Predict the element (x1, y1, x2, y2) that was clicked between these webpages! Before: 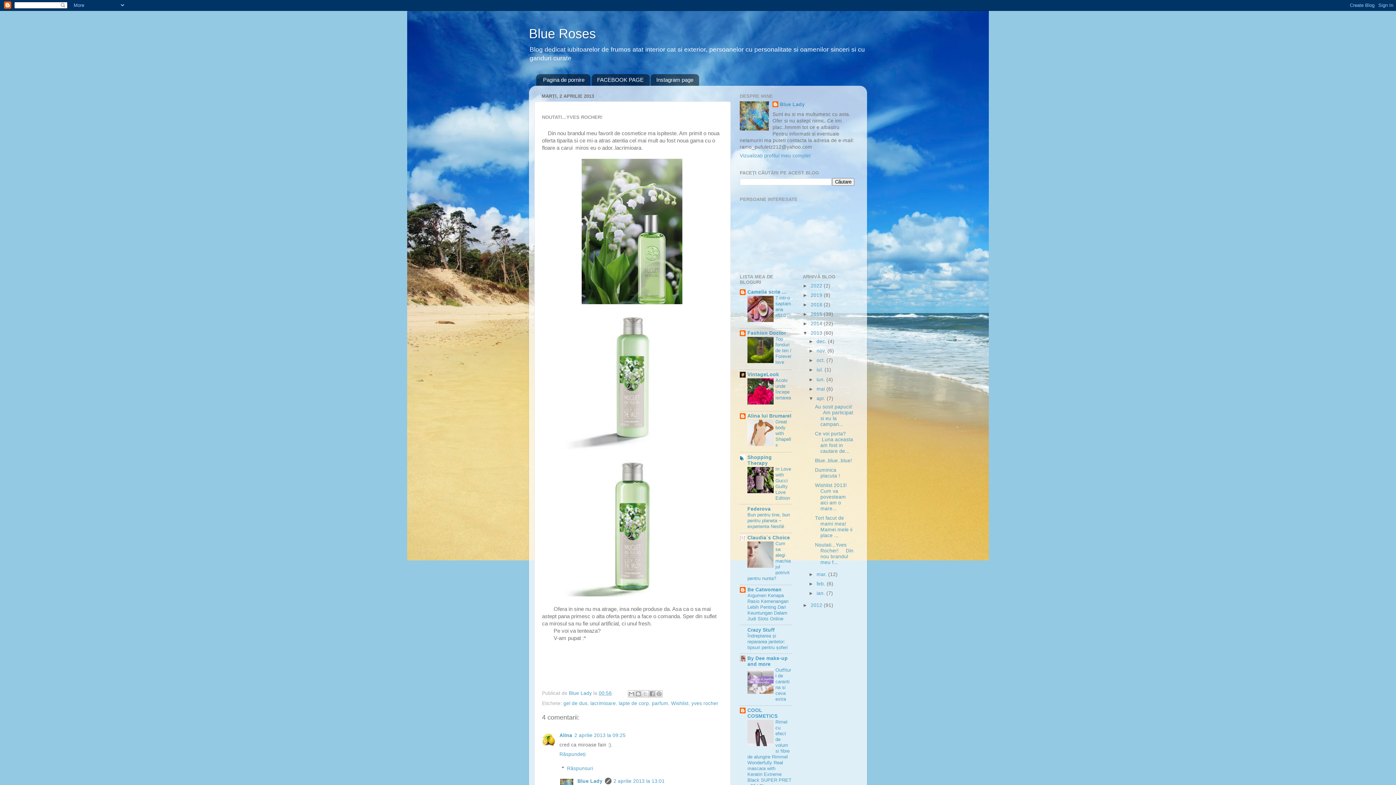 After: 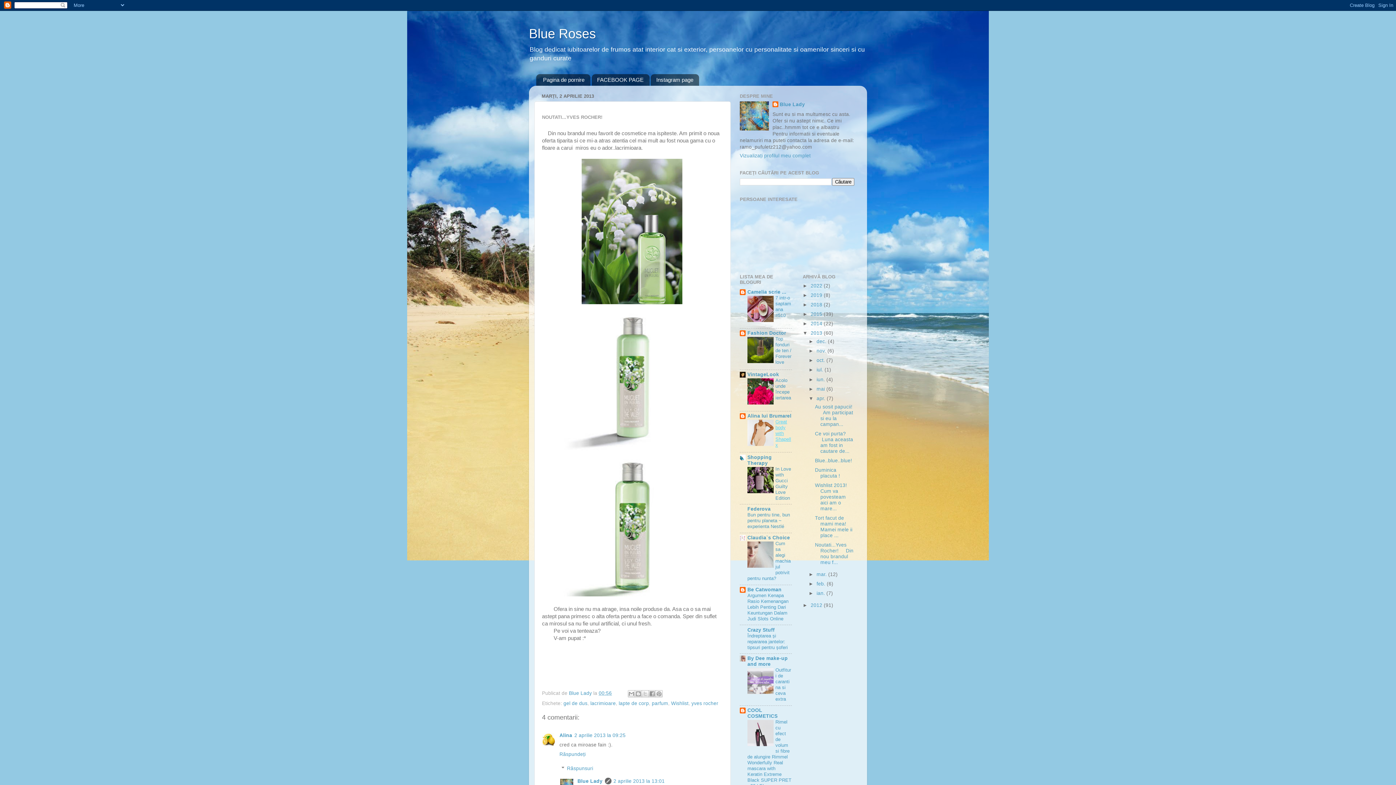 Action: label: Great body with Shapellx bbox: (775, 419, 791, 447)